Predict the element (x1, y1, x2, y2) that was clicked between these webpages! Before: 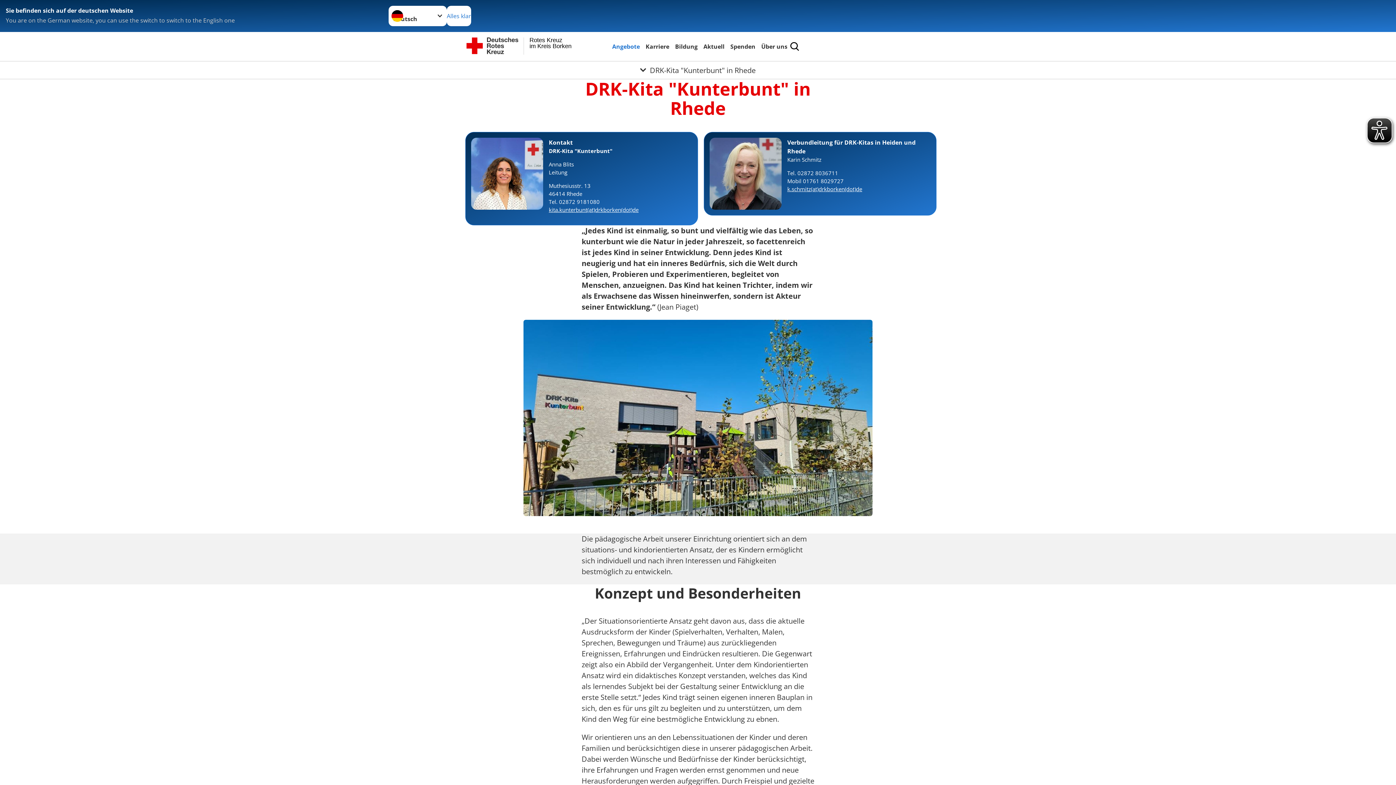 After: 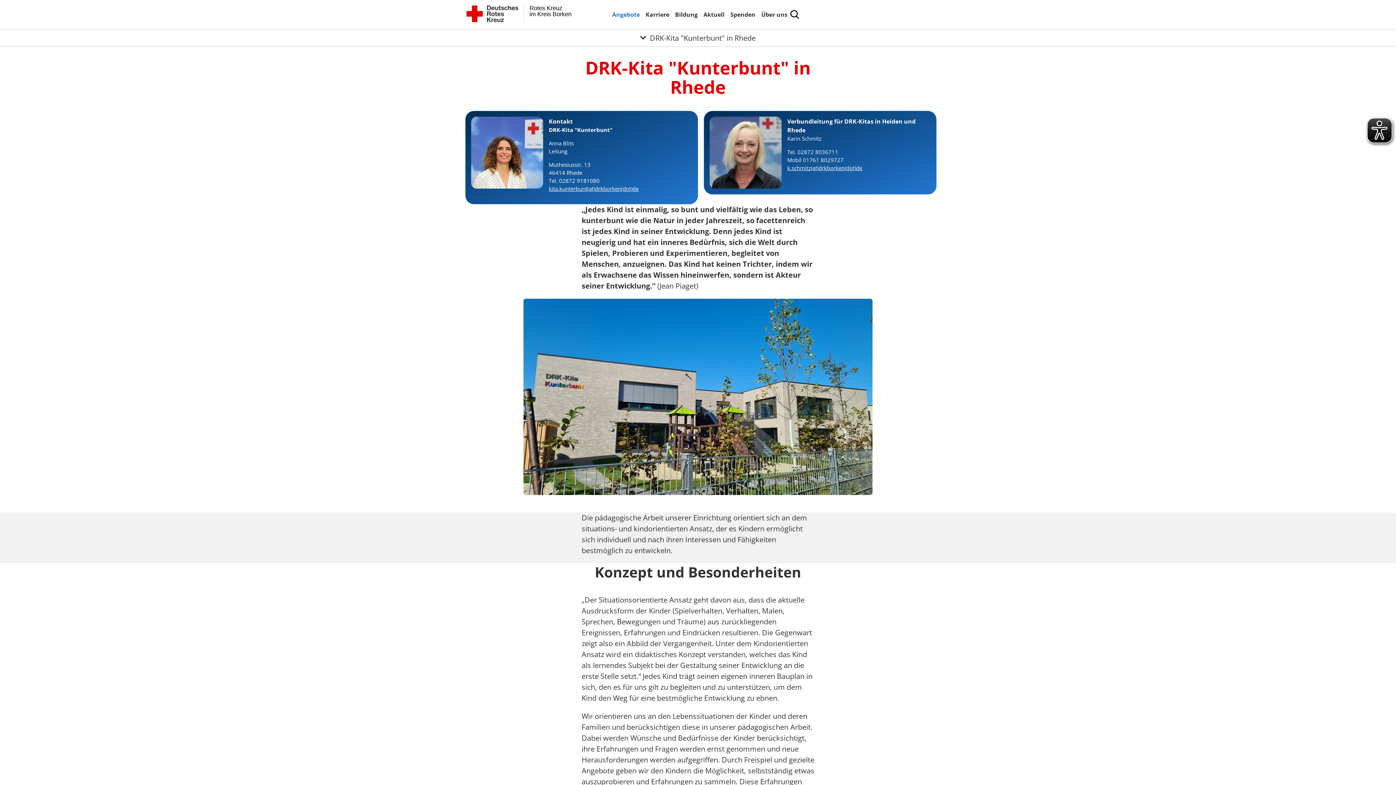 Action: label: Alles klar bbox: (446, 5, 471, 26)